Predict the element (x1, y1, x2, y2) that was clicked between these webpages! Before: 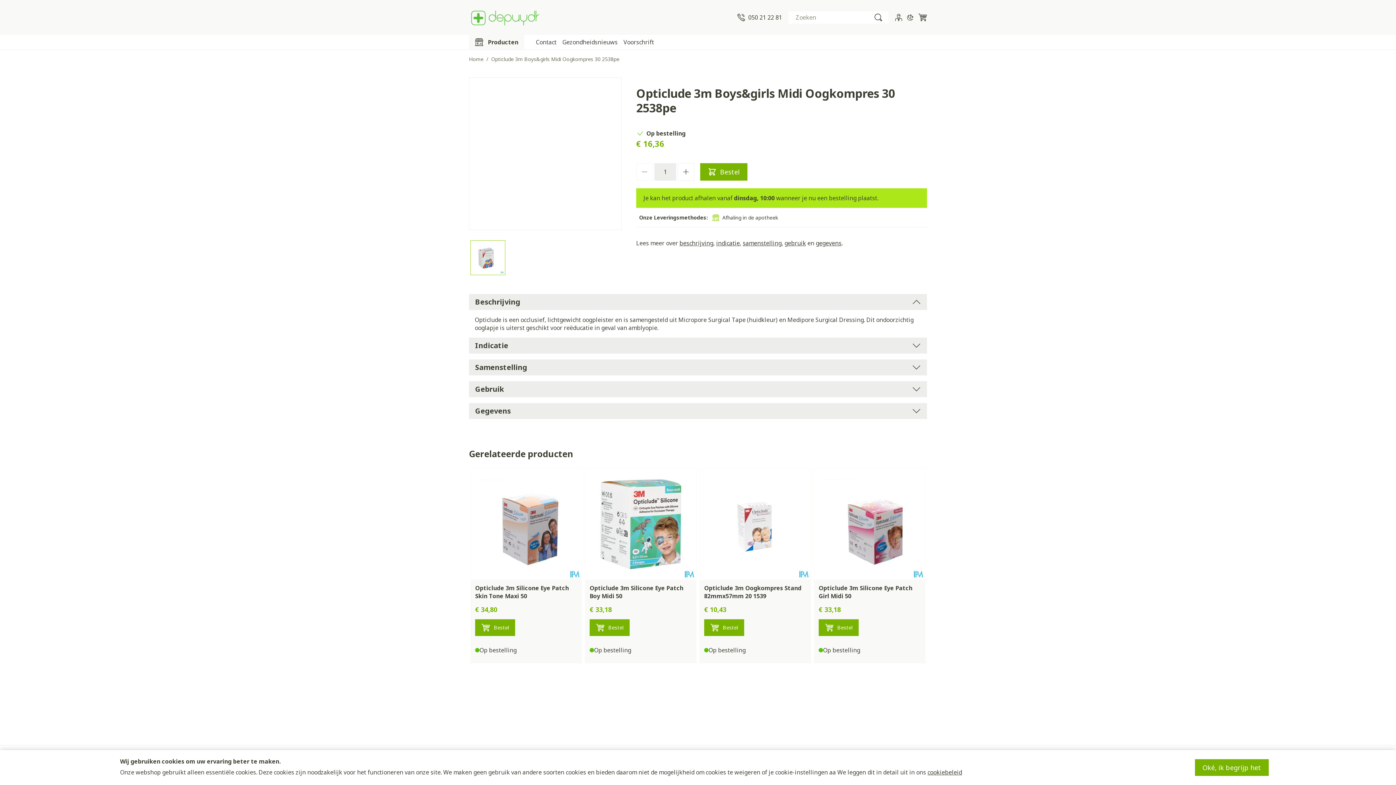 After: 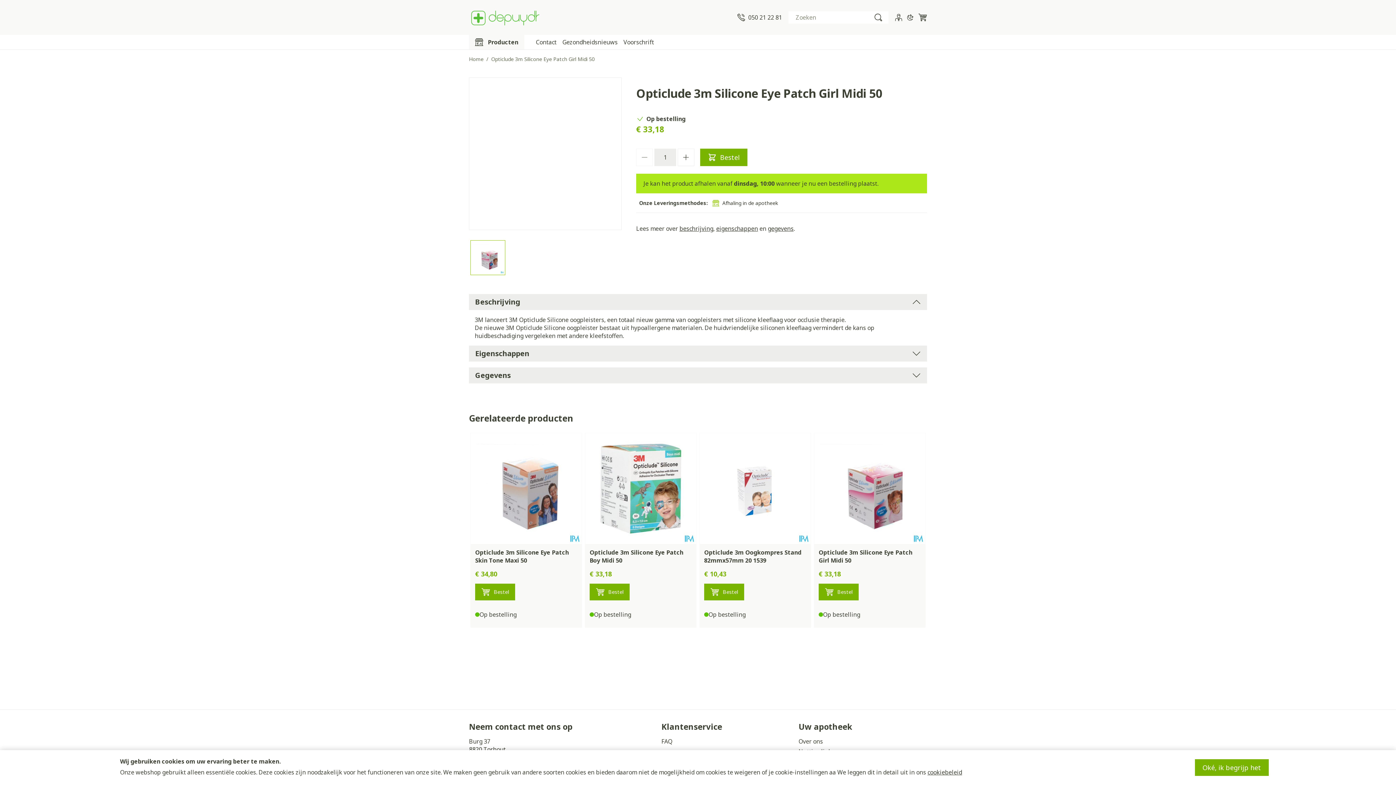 Action: bbox: (814, 469, 925, 580)